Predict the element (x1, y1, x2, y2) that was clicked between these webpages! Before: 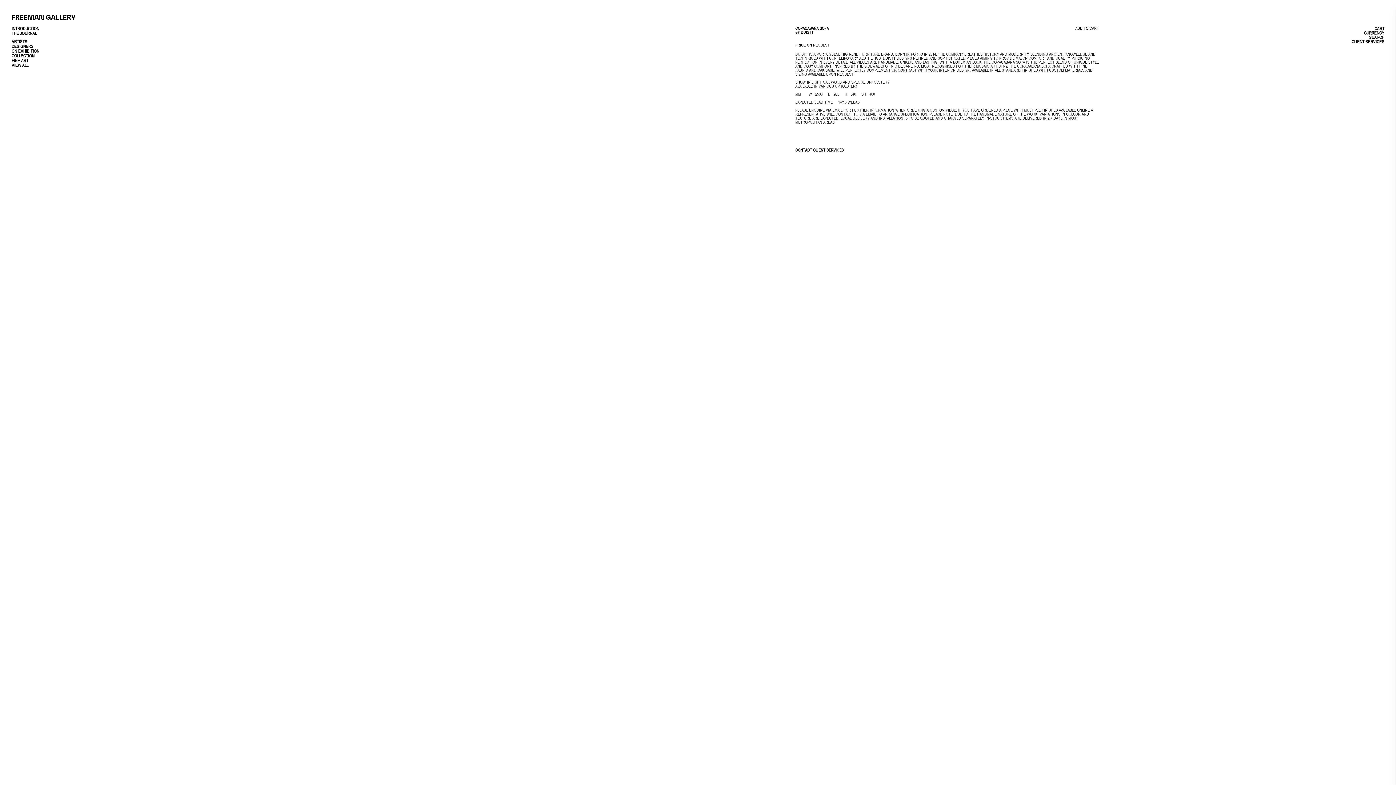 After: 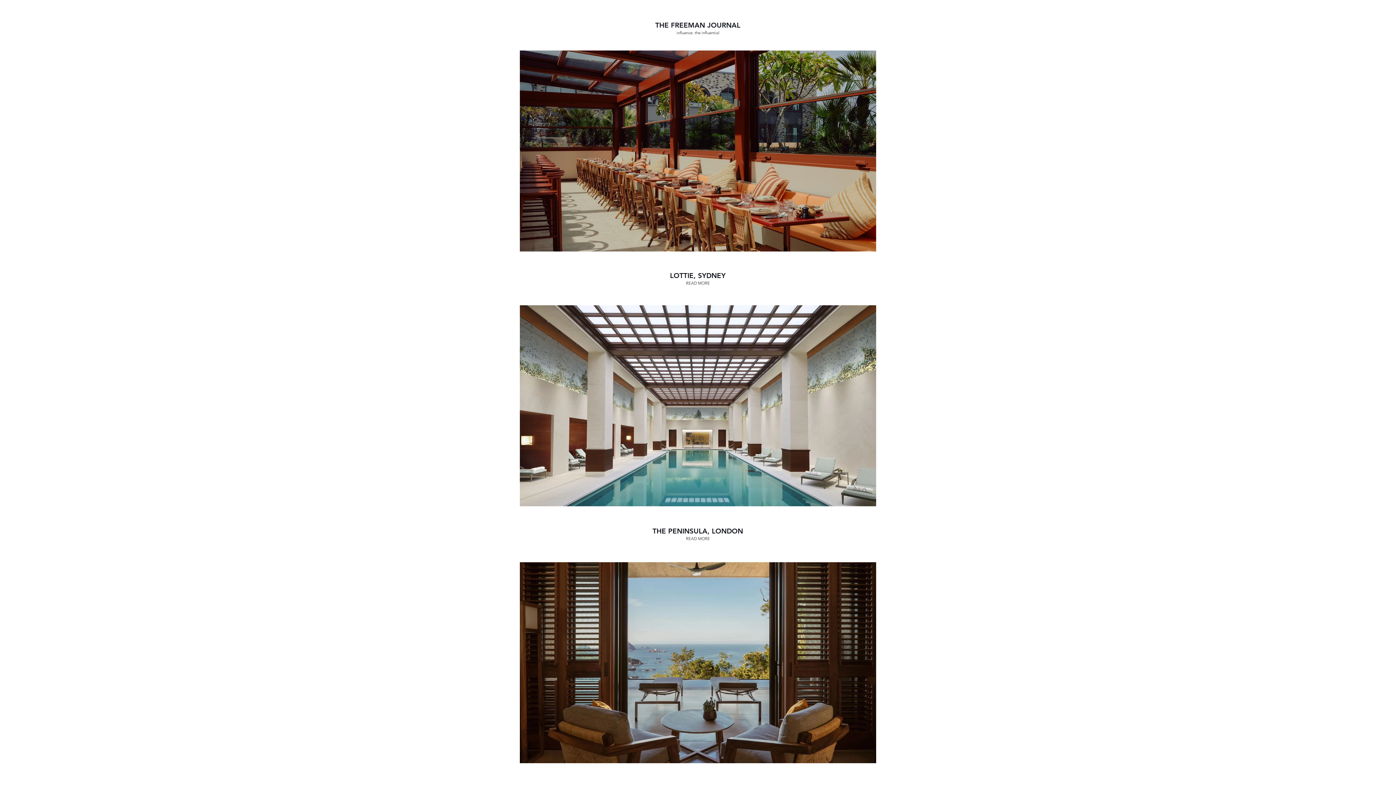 Action: label: THE JOURNAL bbox: (11, 30, 36, 36)